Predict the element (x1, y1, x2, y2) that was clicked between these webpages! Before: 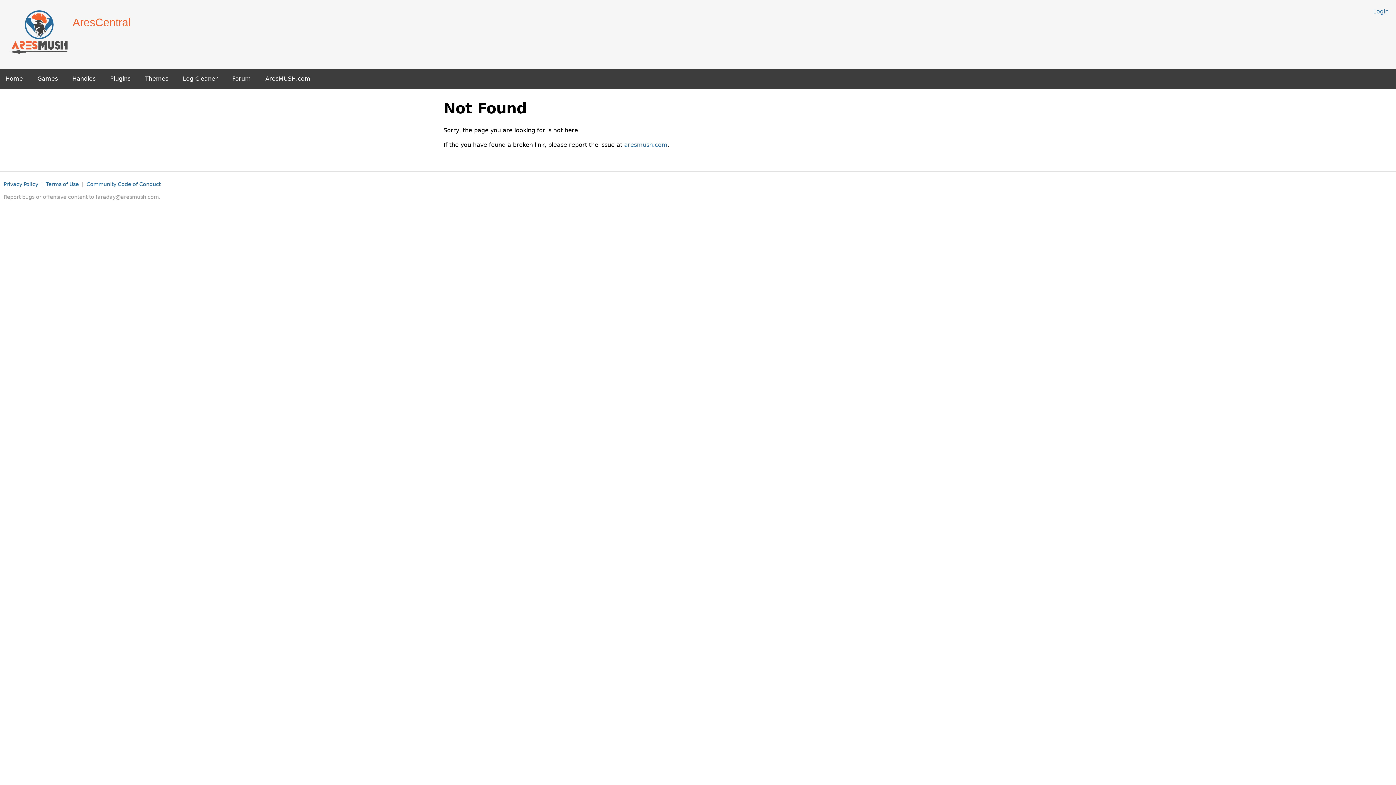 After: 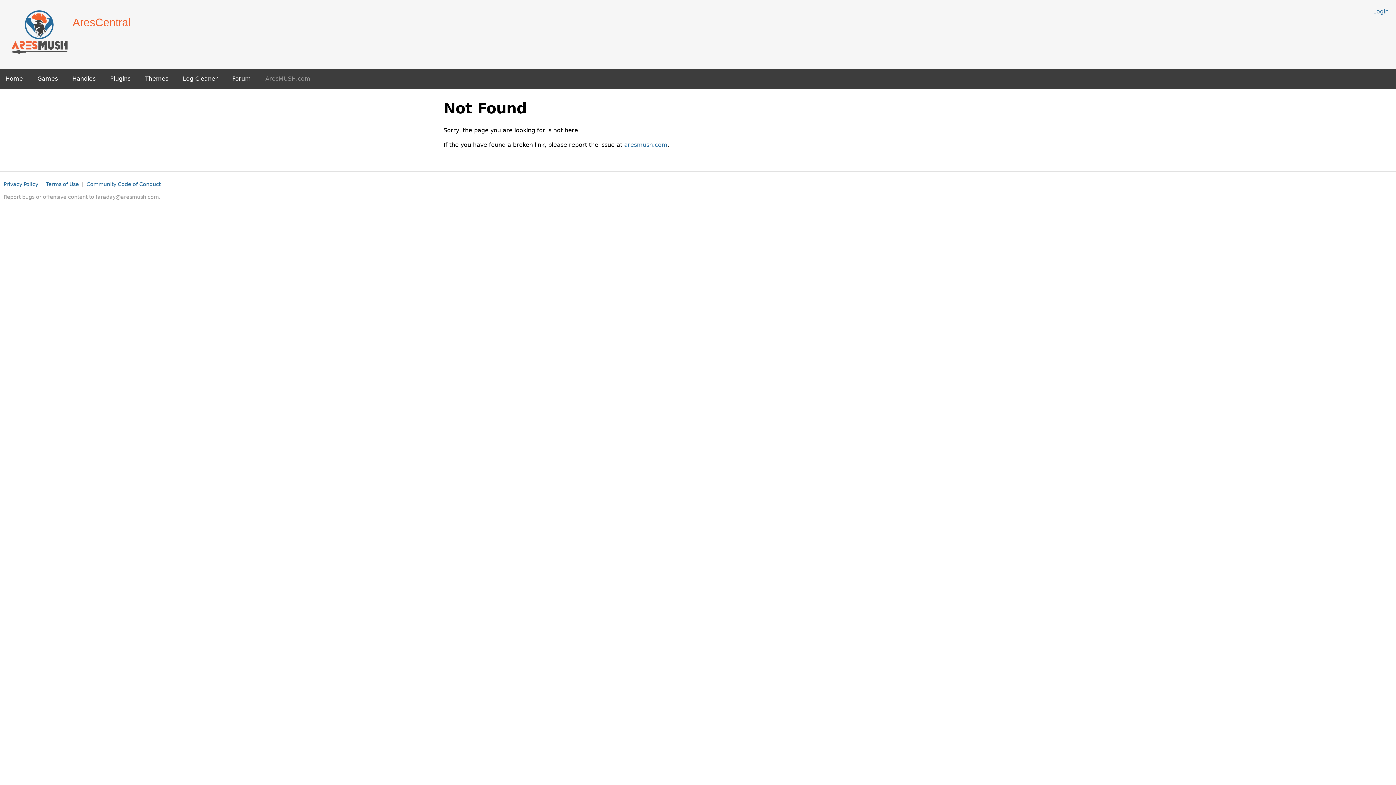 Action: label: AresMUSH.com bbox: (265, 75, 310, 82)